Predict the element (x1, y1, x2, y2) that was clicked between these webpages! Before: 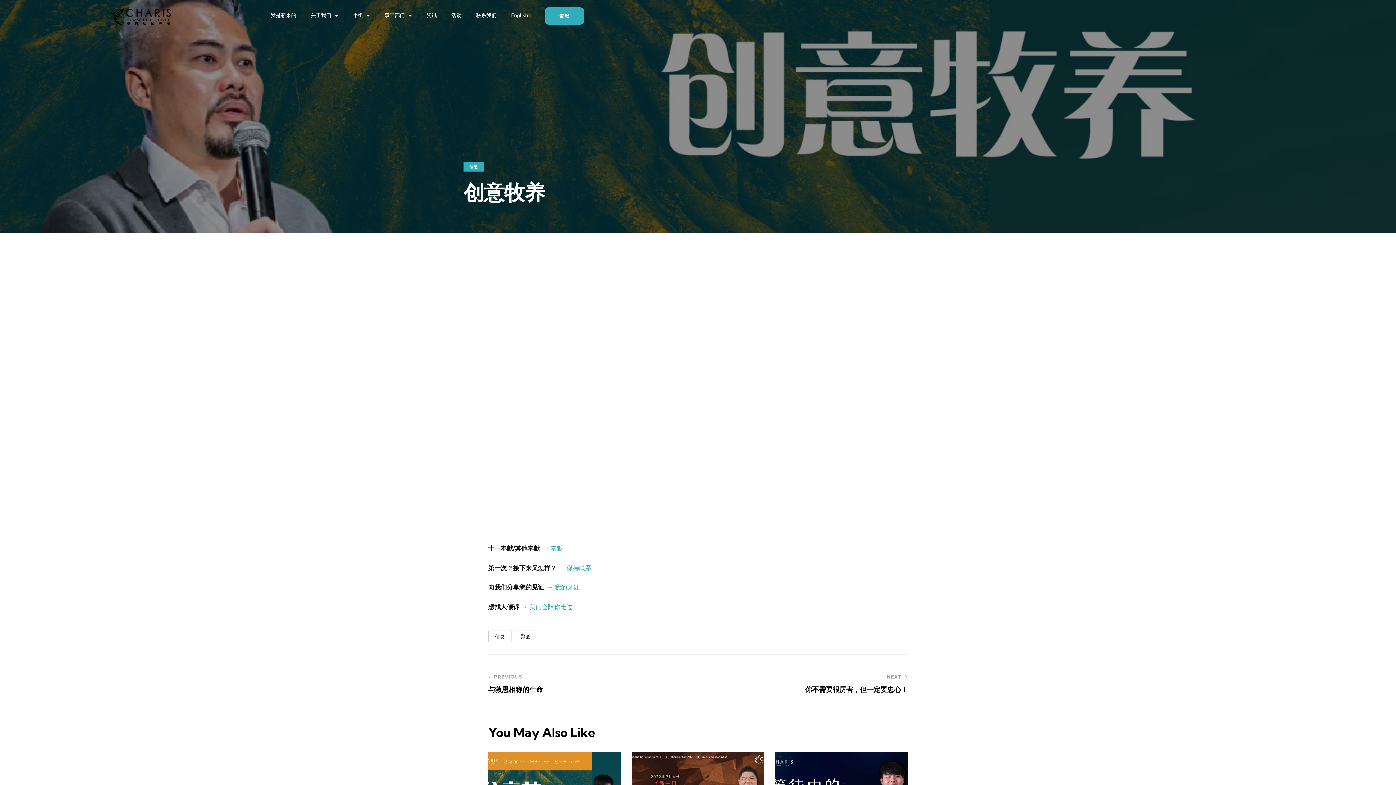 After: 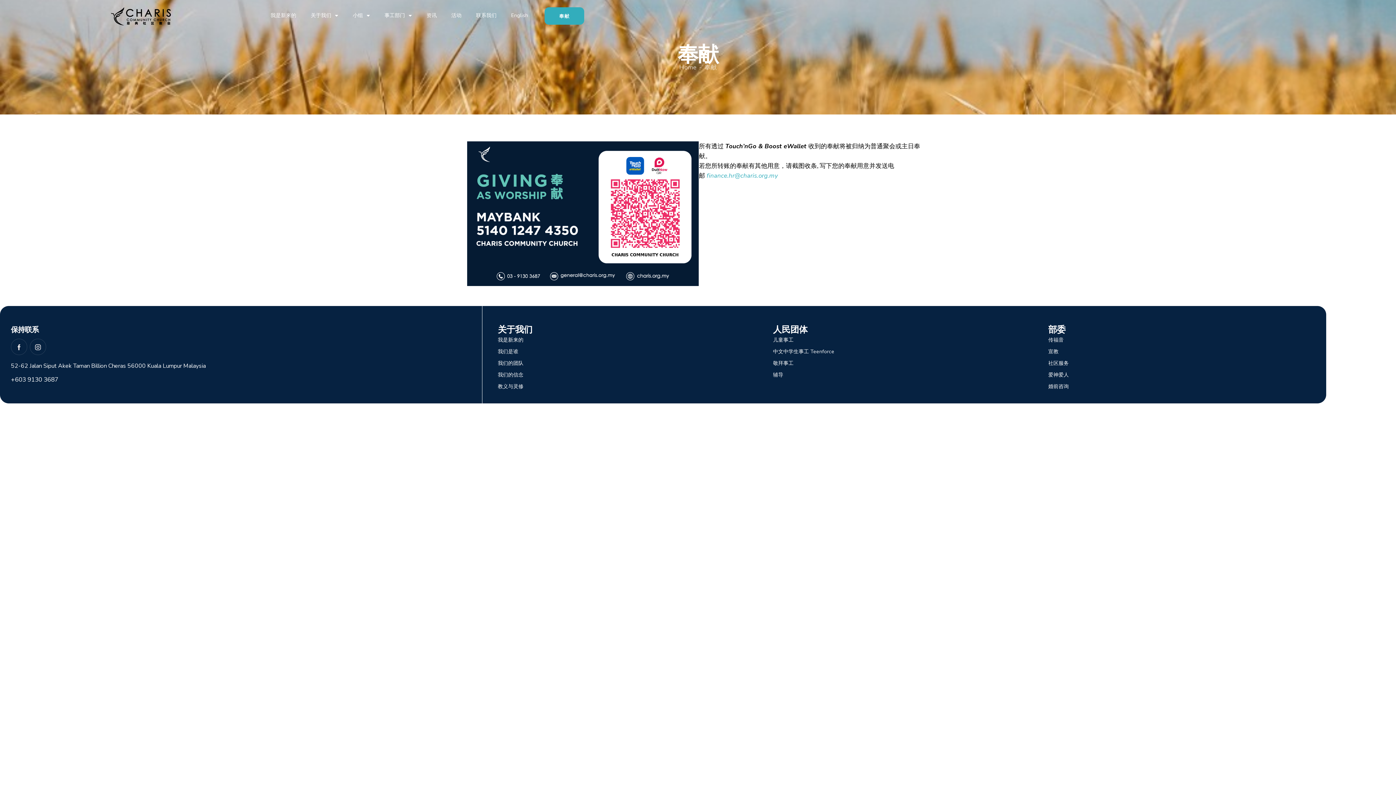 Action: label: 奉献 bbox: (544, 7, 584, 24)